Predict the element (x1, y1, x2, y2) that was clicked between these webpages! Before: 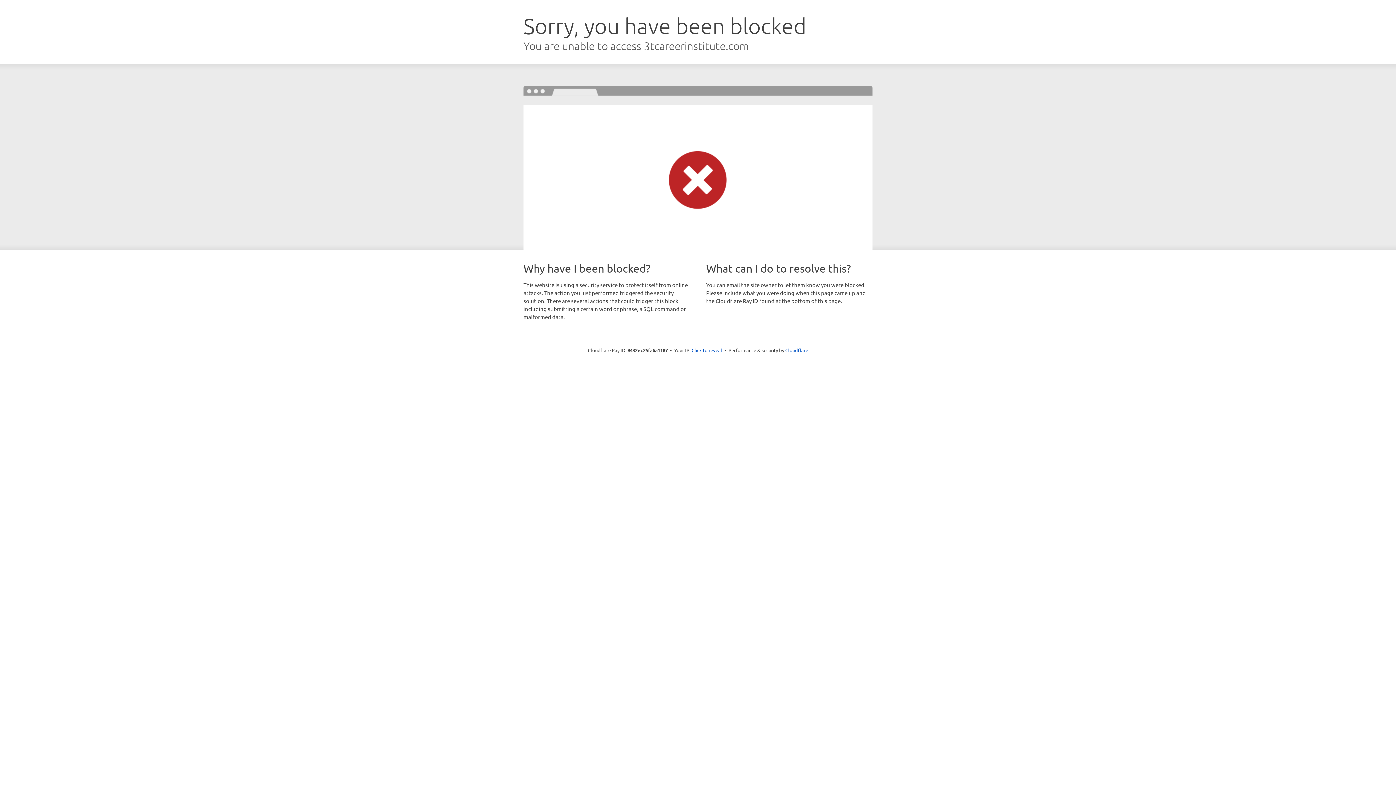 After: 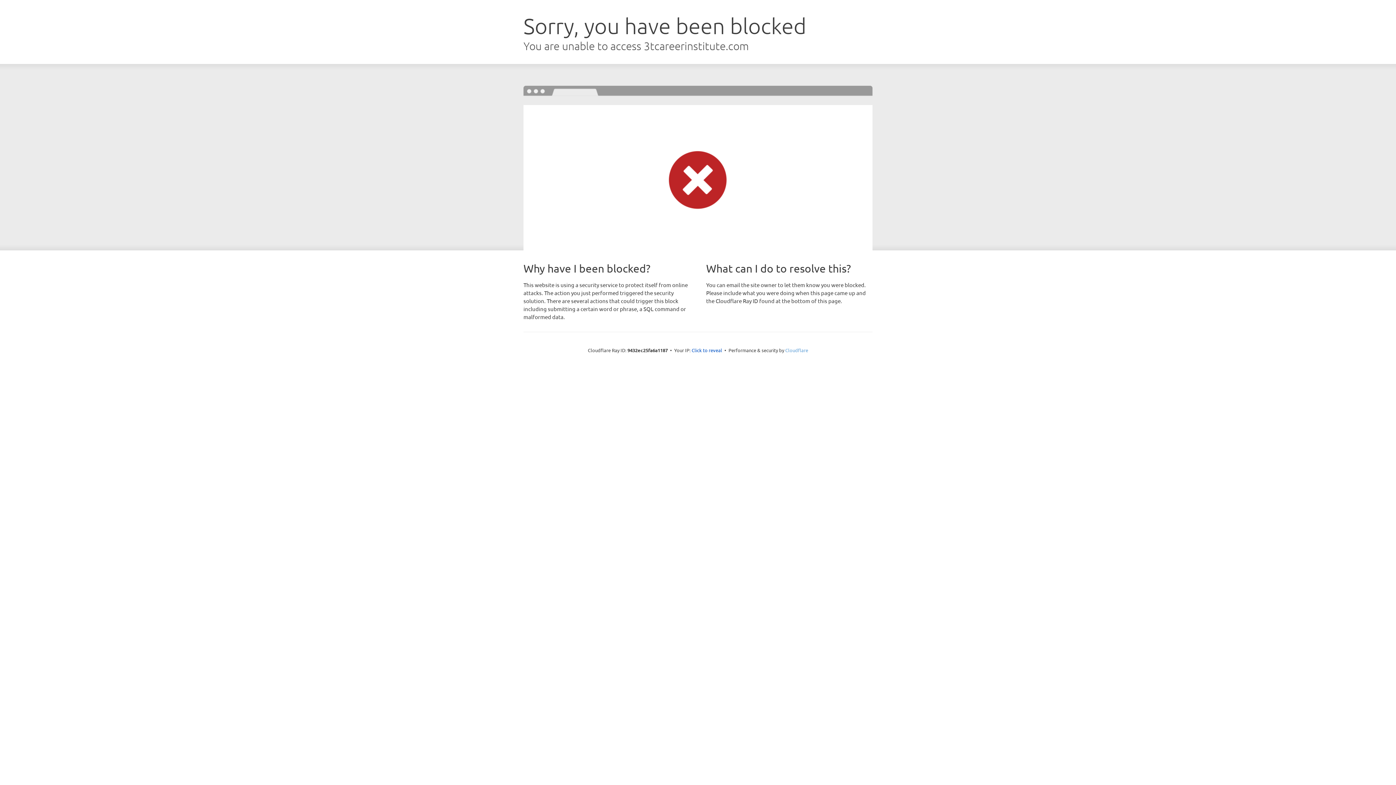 Action: bbox: (785, 347, 808, 353) label: Cloudflare